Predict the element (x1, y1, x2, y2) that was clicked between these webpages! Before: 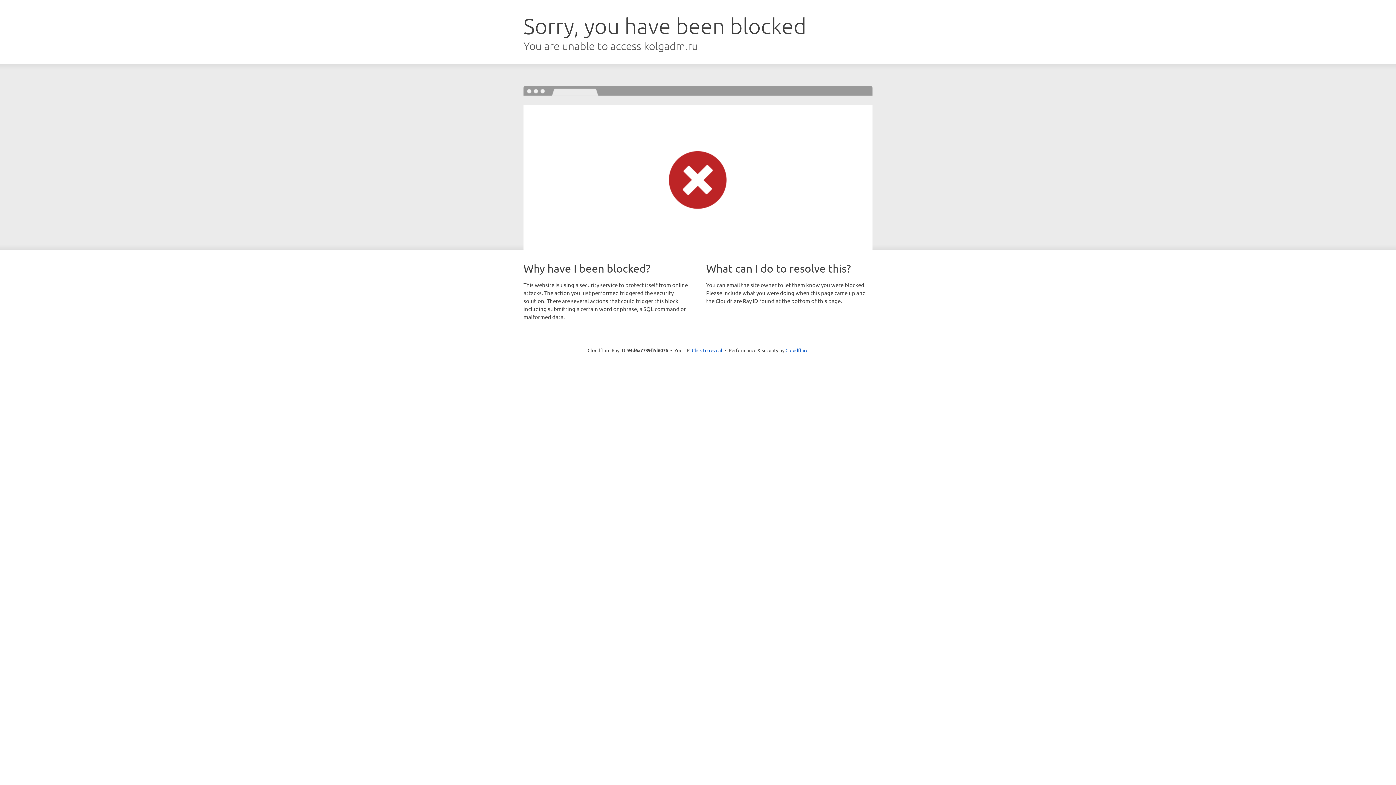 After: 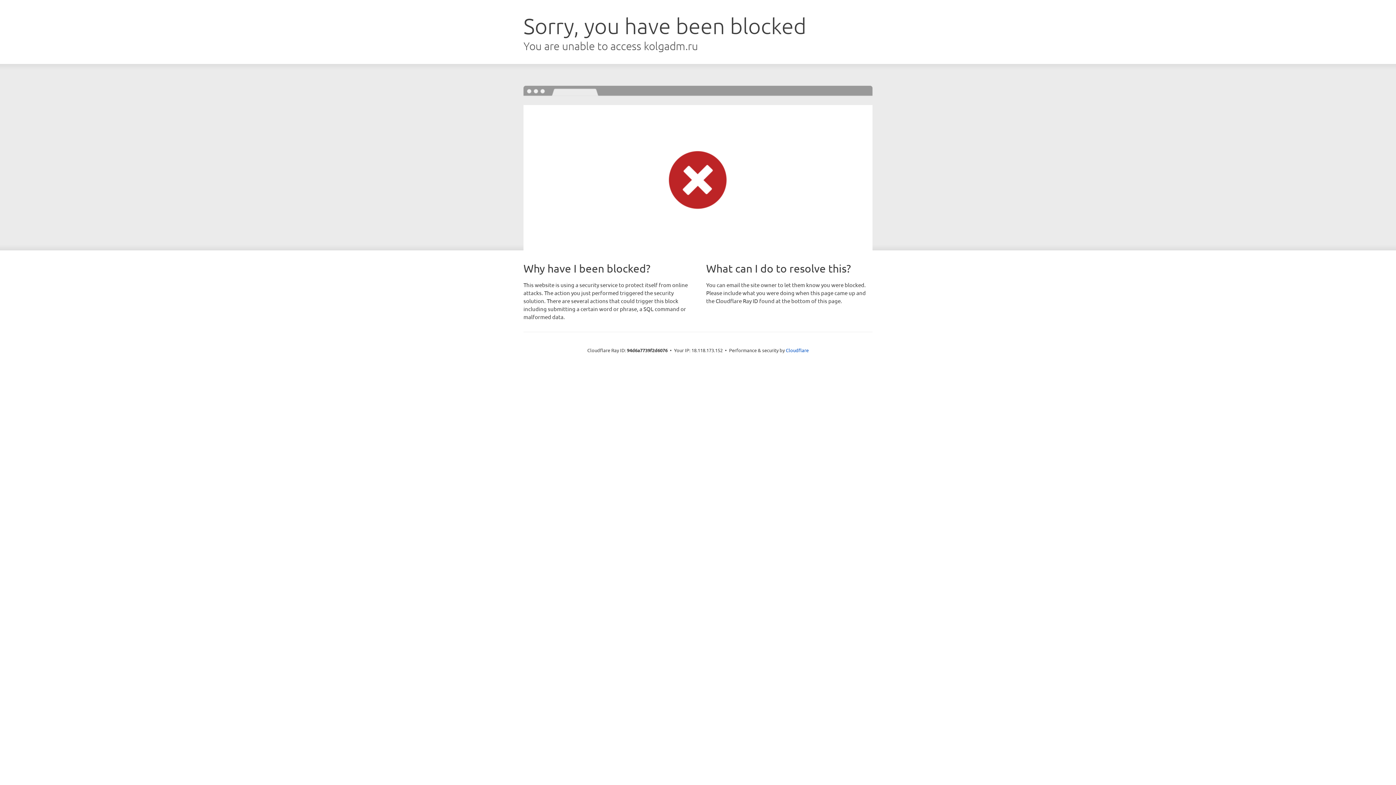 Action: label: Click to reveal bbox: (692, 346, 722, 353)